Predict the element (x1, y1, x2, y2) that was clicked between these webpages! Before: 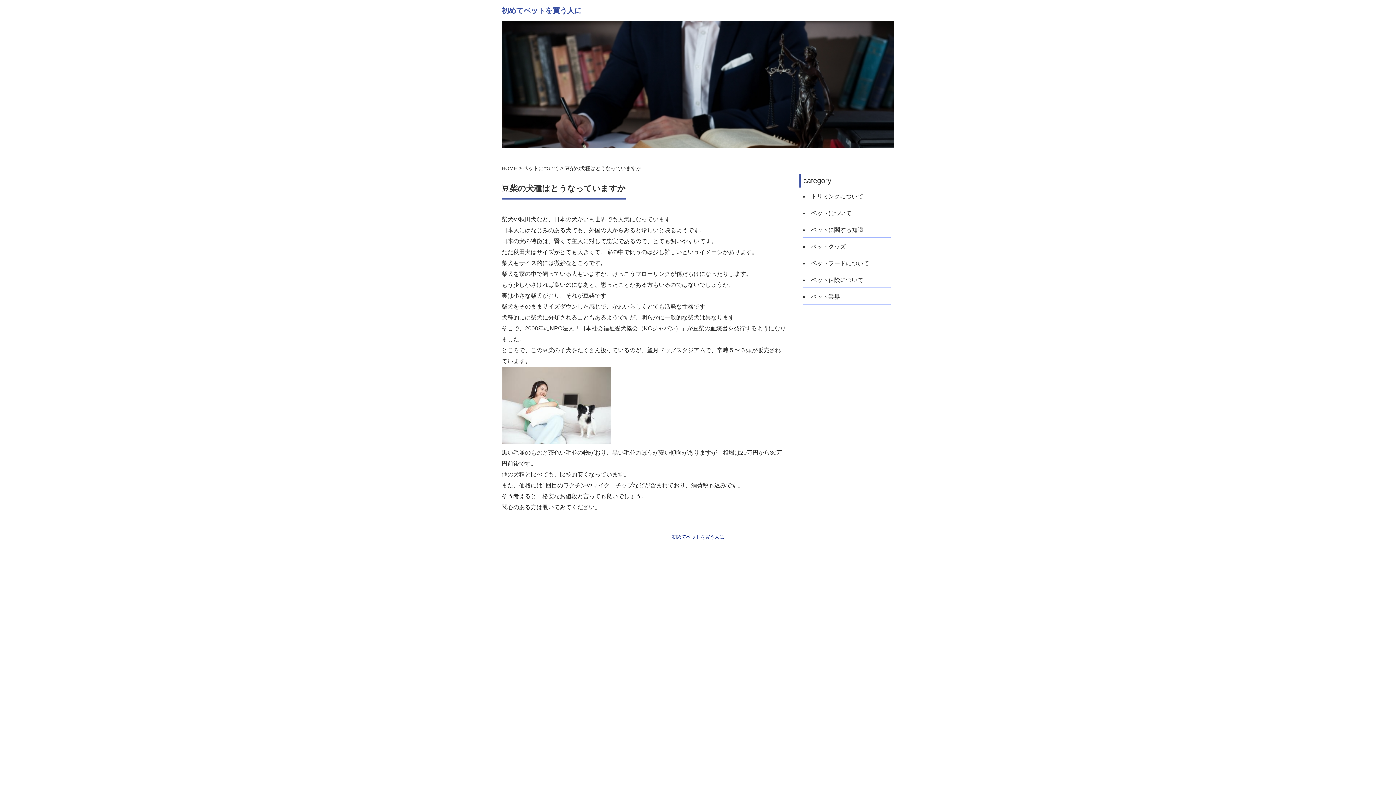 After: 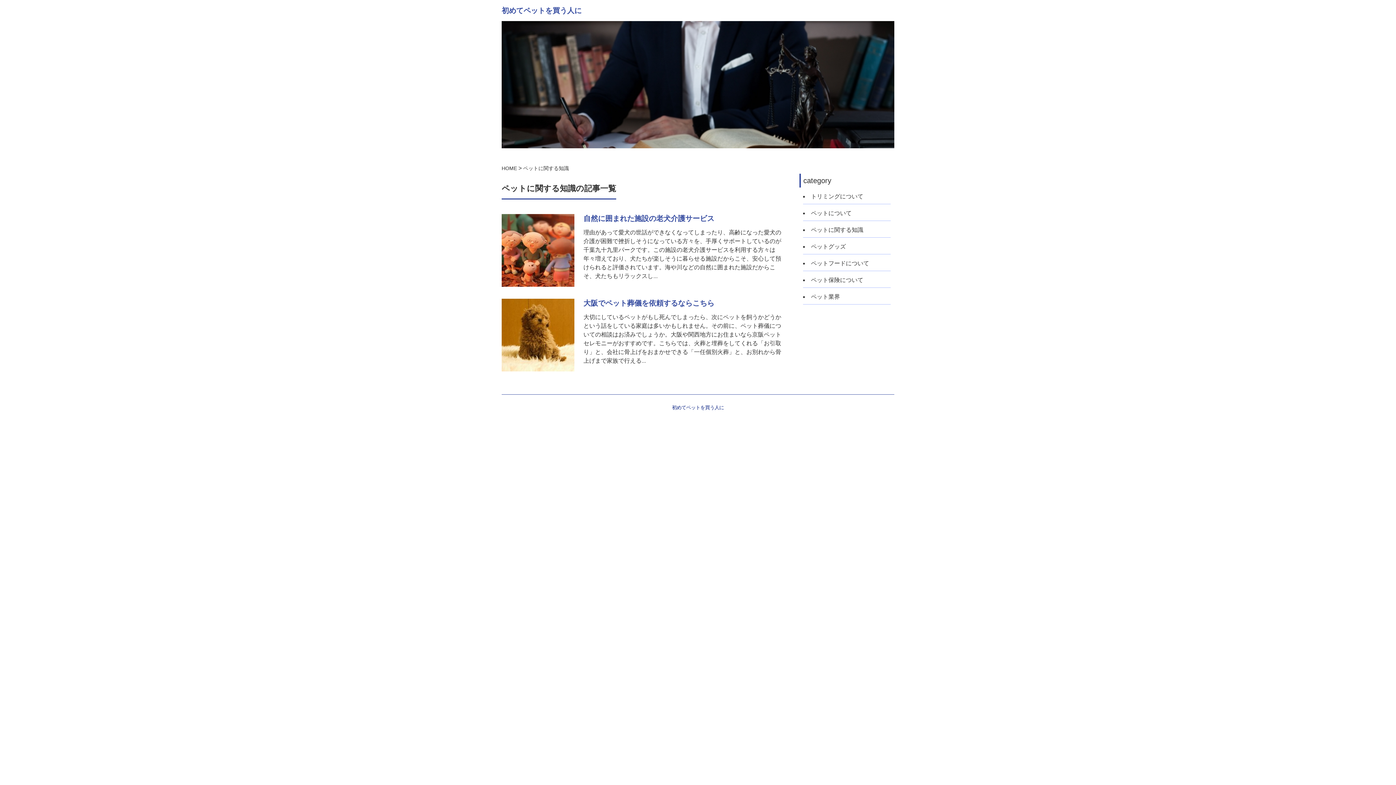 Action: label: ペットに関する知識 bbox: (811, 226, 863, 233)